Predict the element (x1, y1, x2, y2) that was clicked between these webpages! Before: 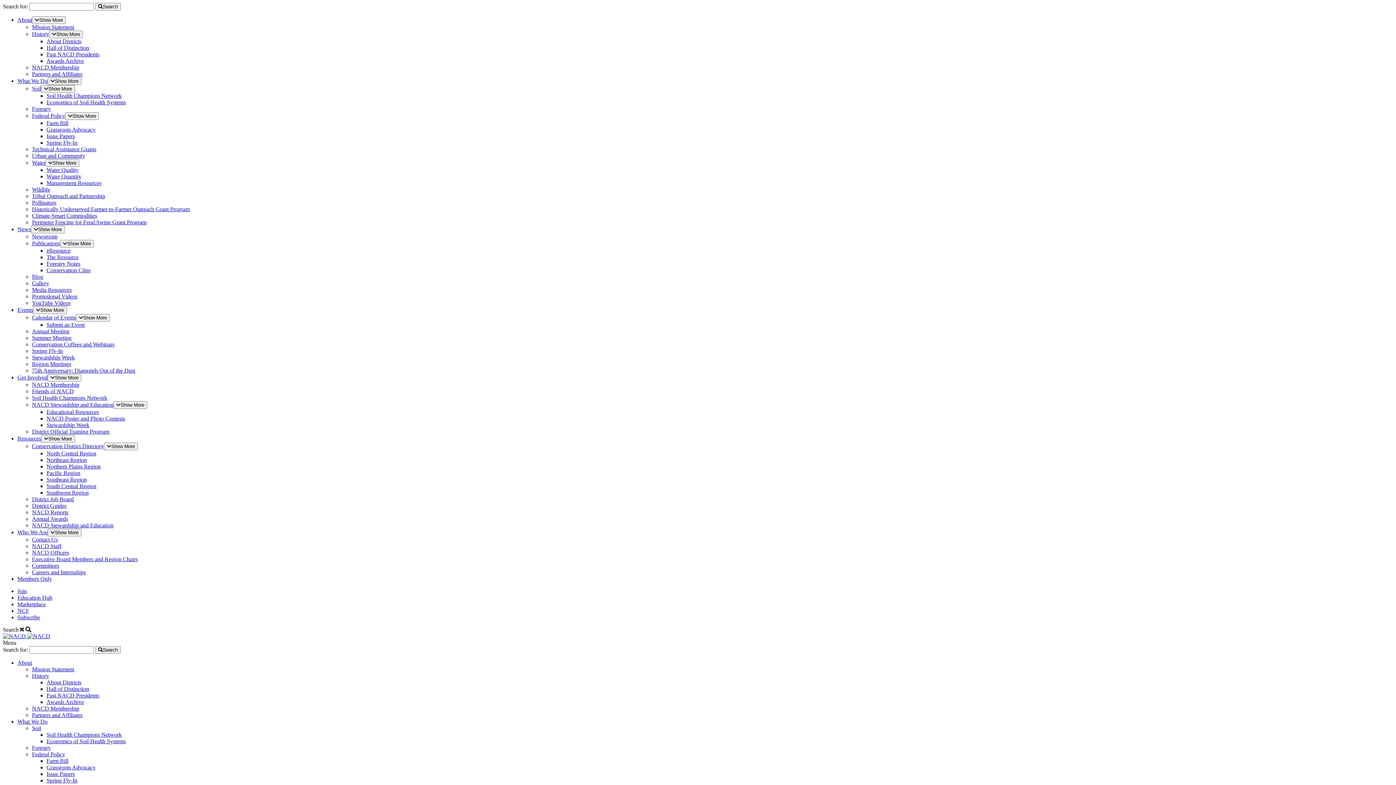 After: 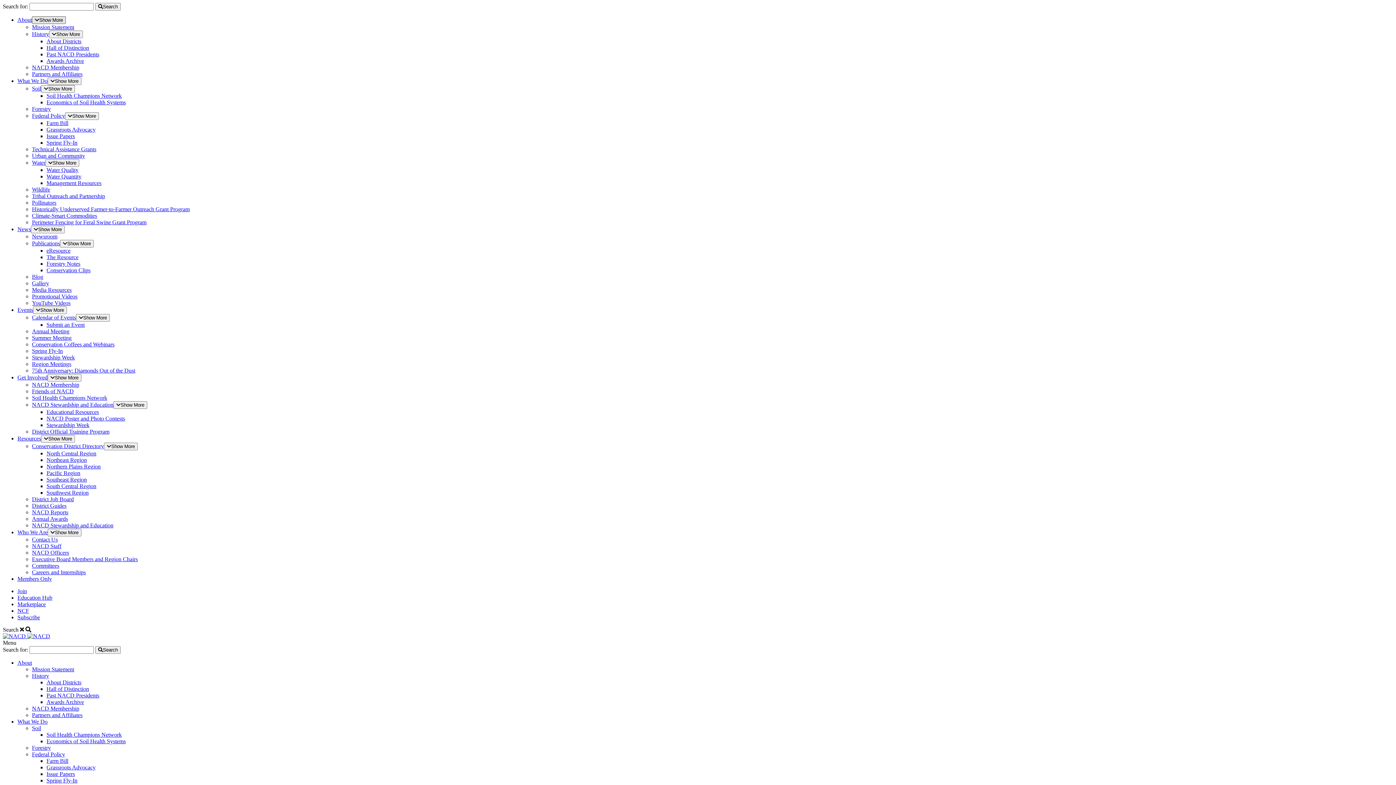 Action: label: Show More bbox: (32, 16, 65, 24)